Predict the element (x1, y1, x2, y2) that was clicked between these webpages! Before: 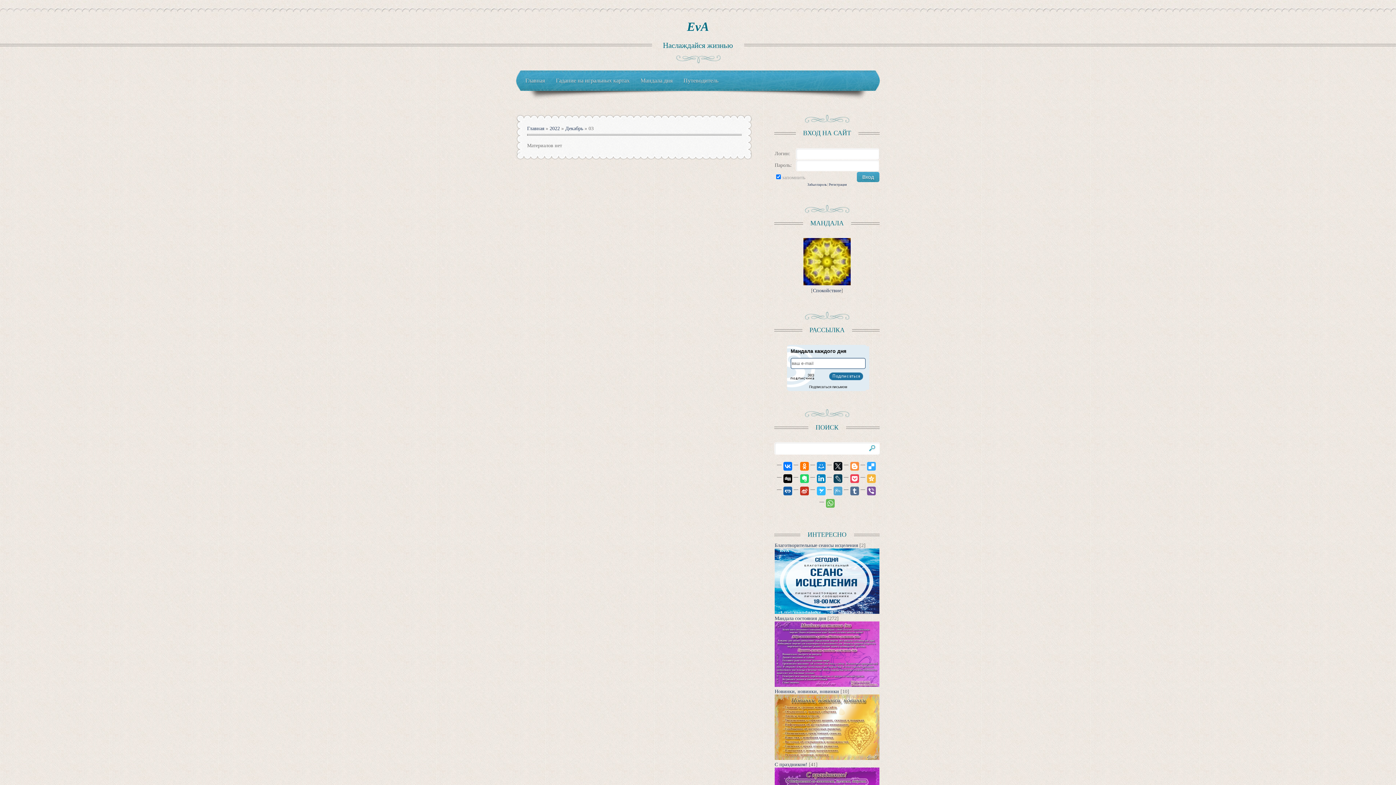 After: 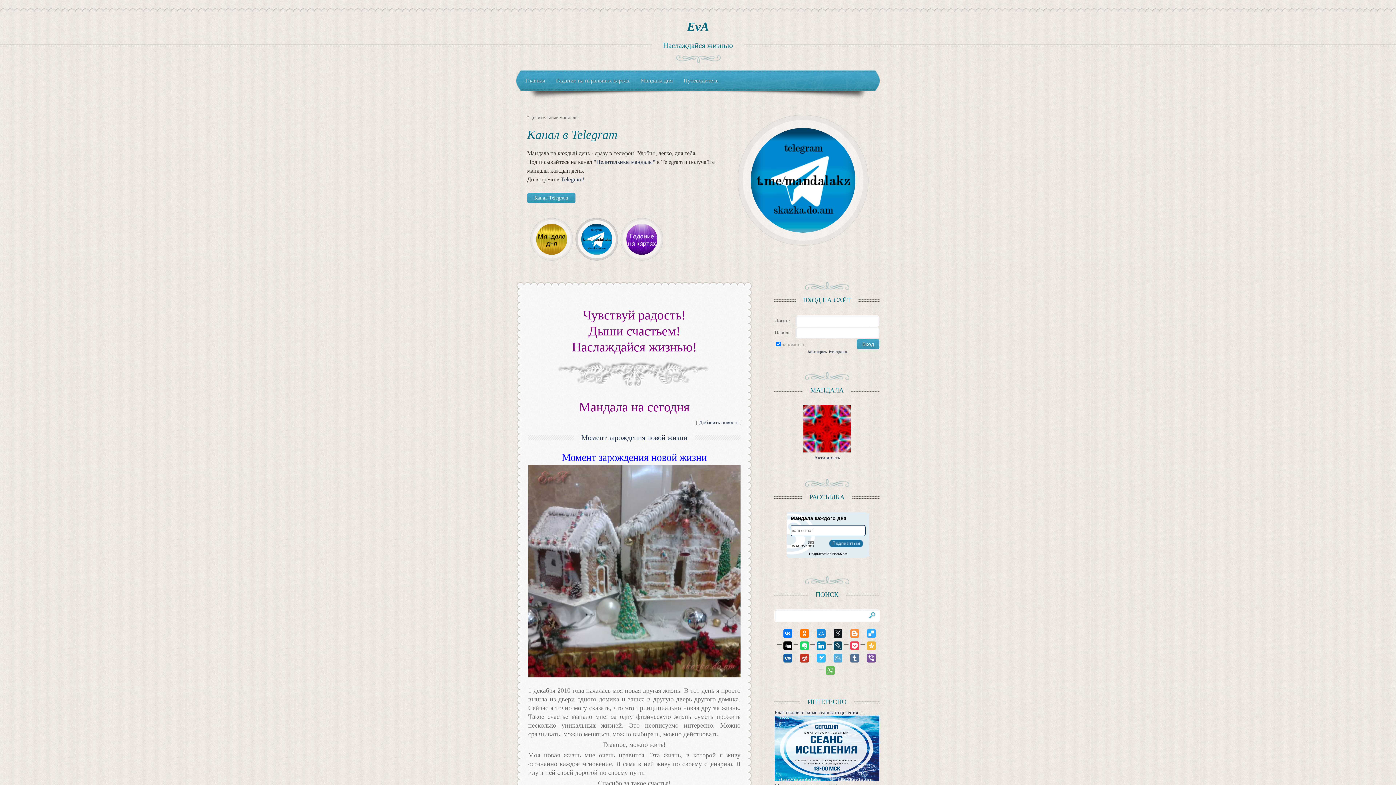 Action: bbox: (527, 125, 544, 131) label: Главная